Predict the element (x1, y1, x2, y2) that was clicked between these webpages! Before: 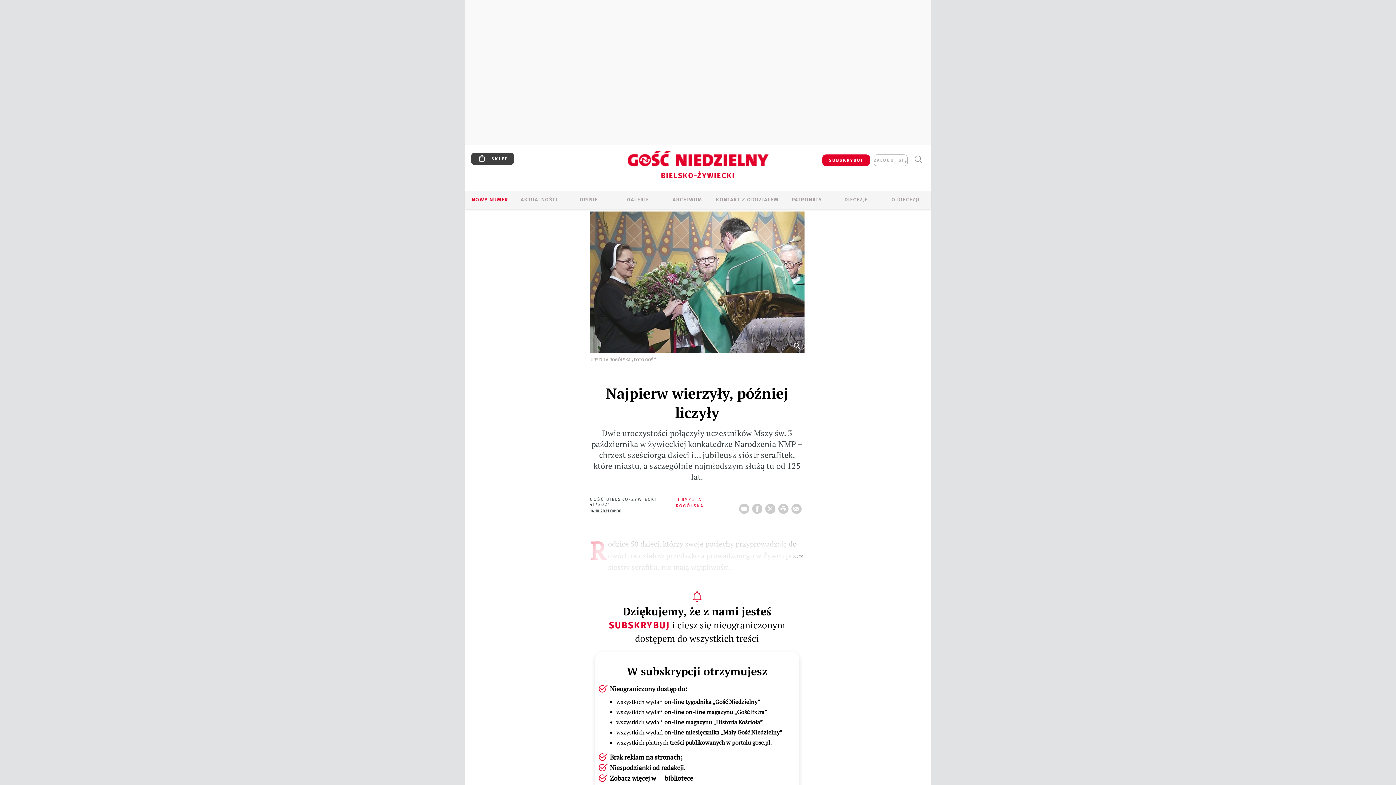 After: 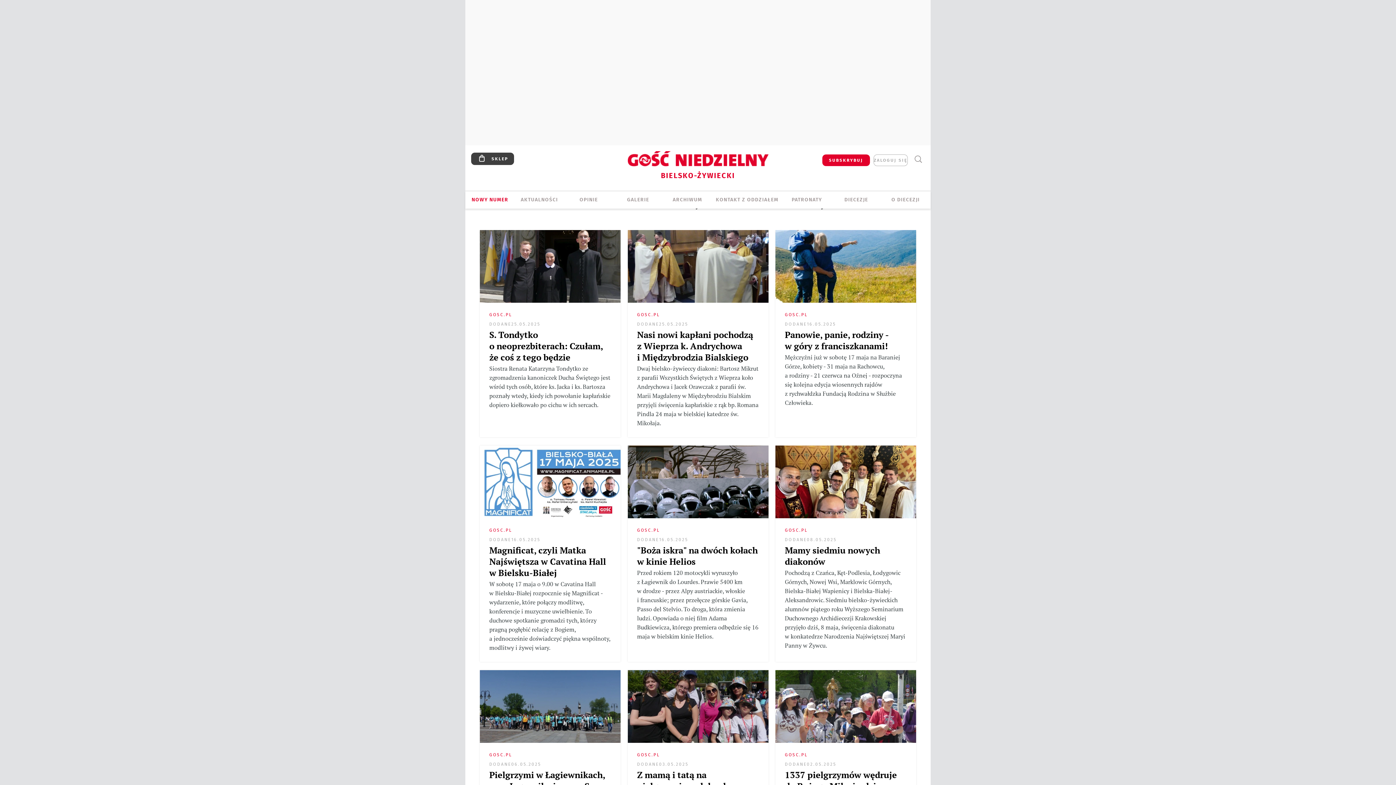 Action: label: AKTUALNOŚCI bbox: (514, 196, 564, 204)